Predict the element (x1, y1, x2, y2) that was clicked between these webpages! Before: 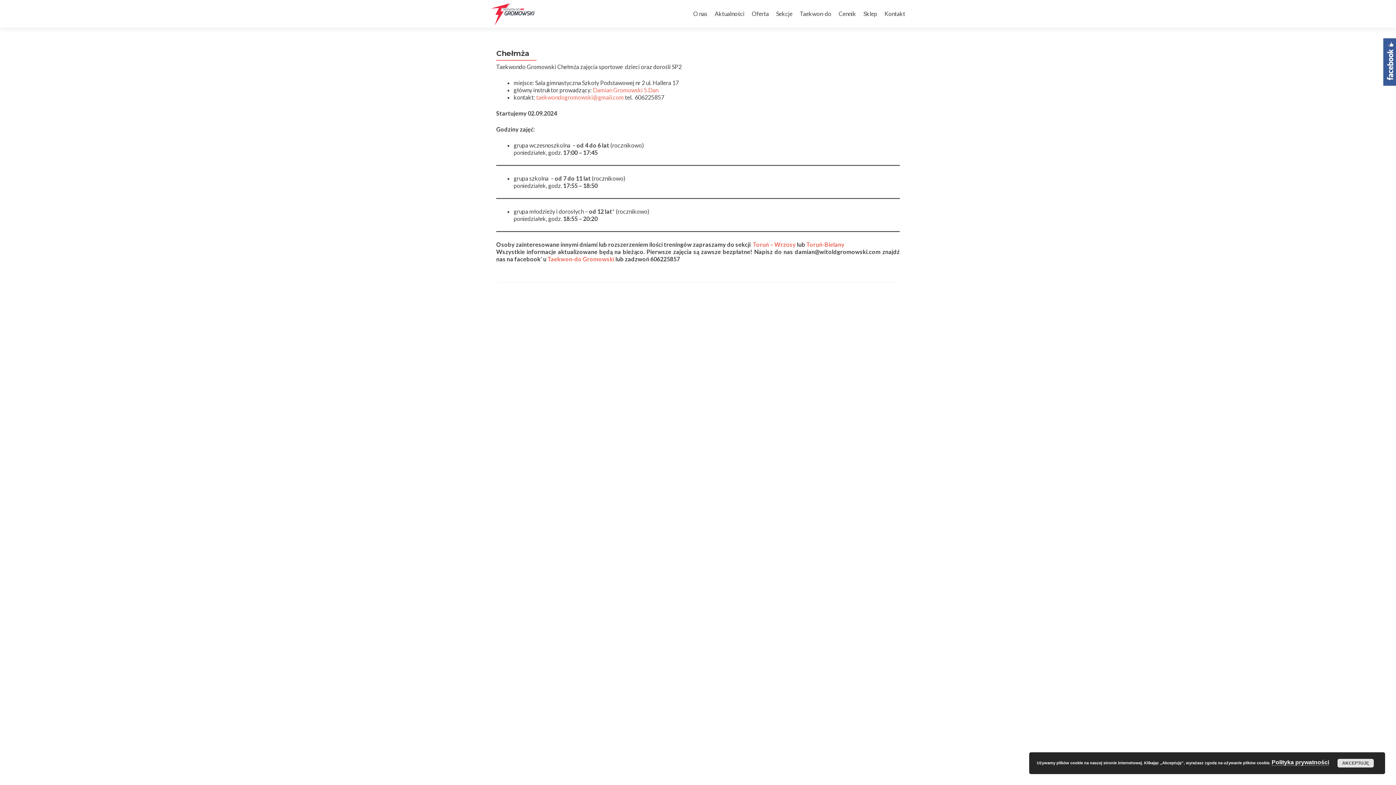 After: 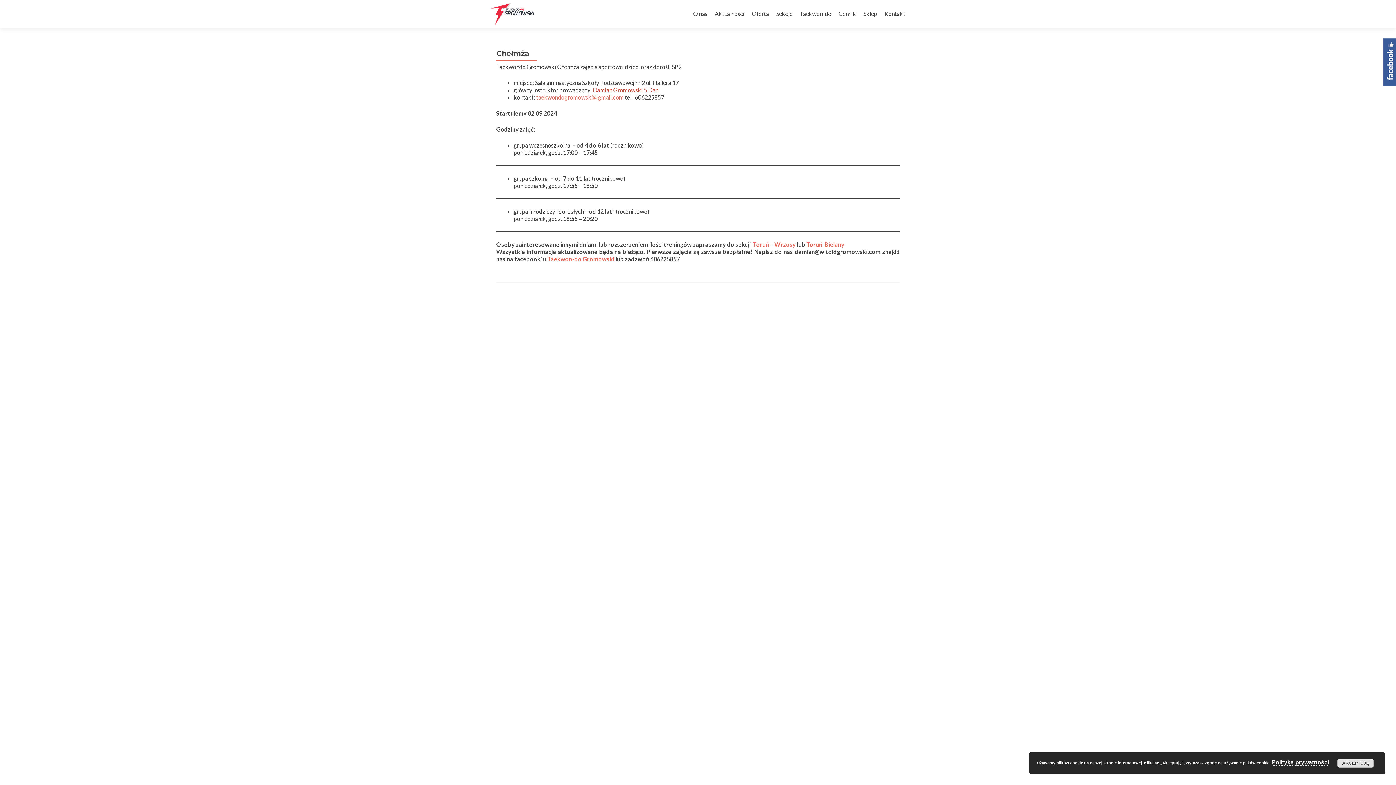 Action: label: Damian Gromowski 5.Dan bbox: (593, 86, 658, 93)